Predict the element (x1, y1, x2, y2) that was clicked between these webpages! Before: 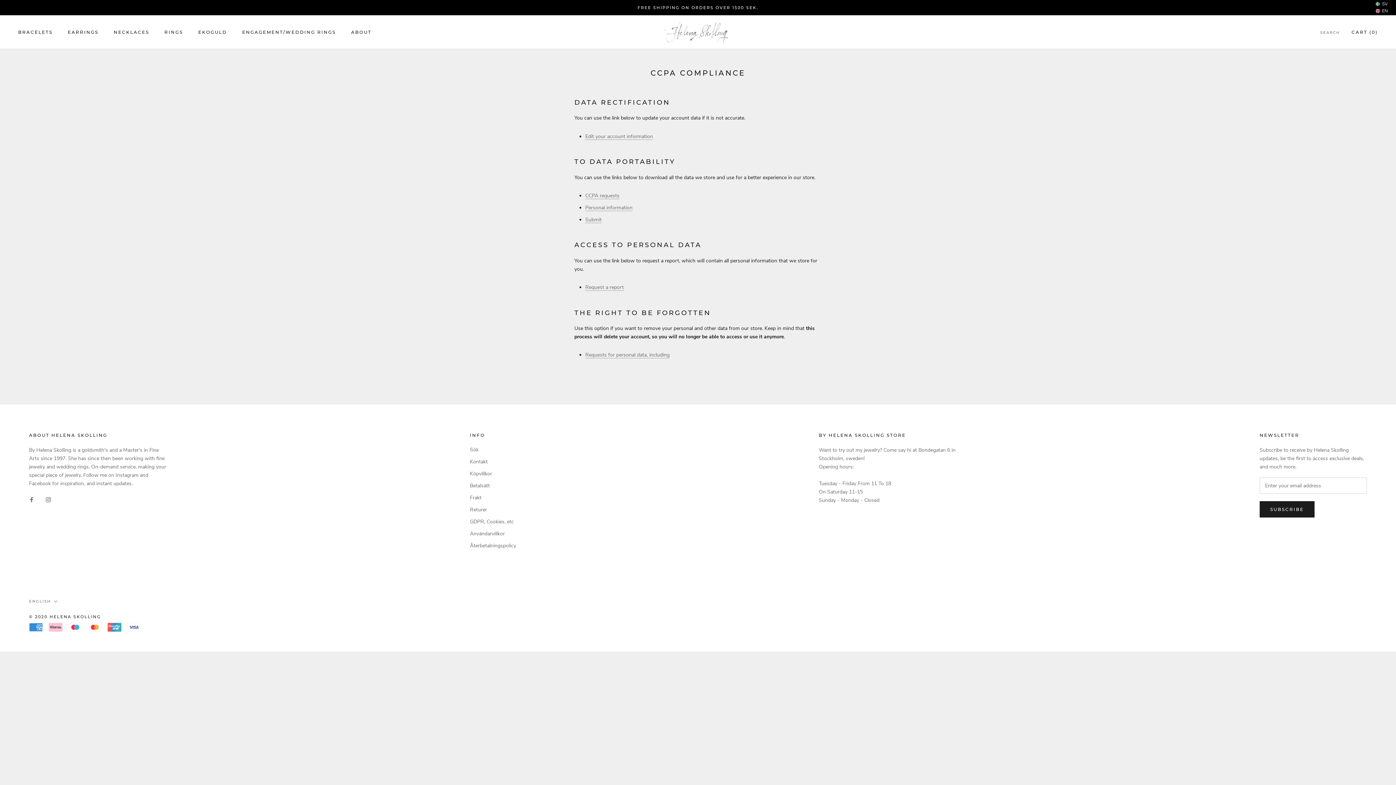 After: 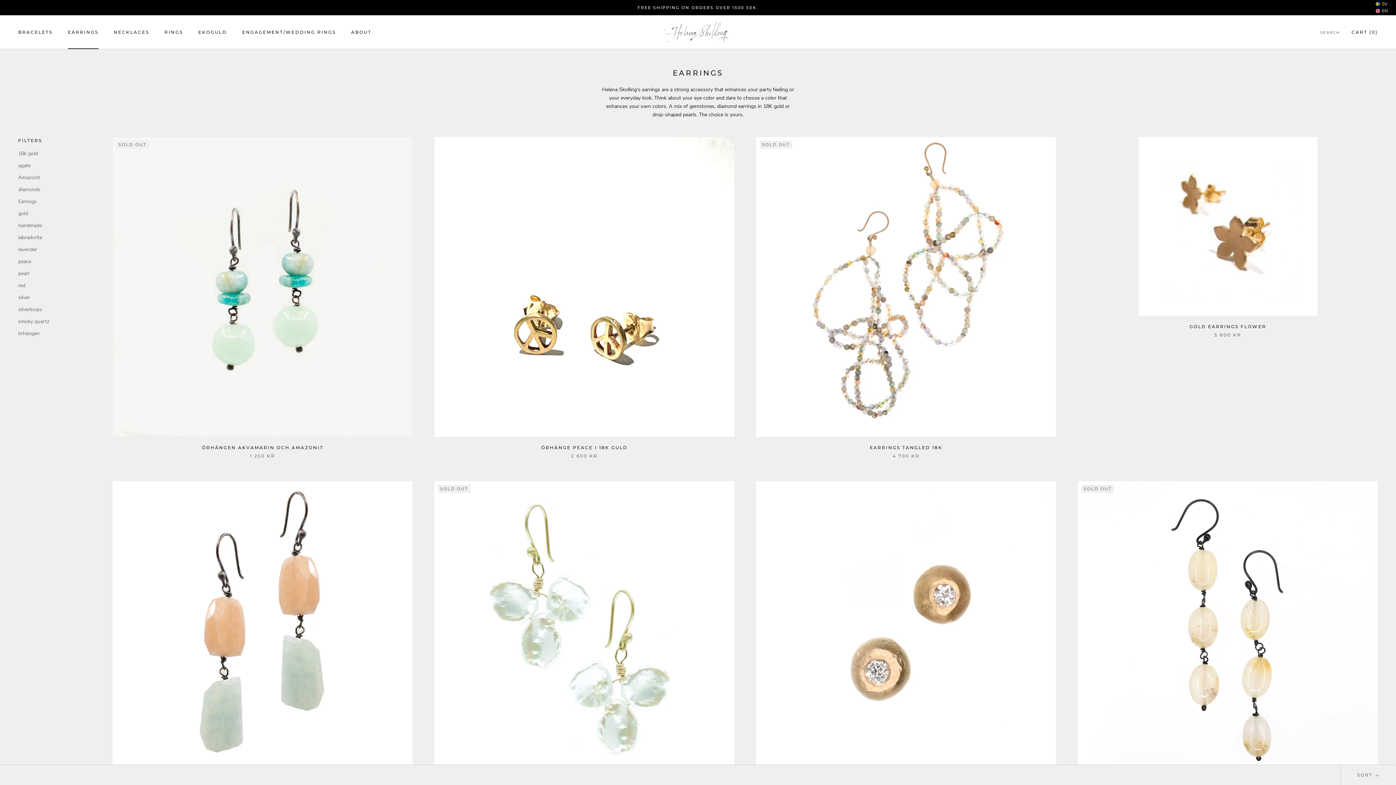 Action: label: EARRINGS
EARRINGS bbox: (67, 29, 98, 34)